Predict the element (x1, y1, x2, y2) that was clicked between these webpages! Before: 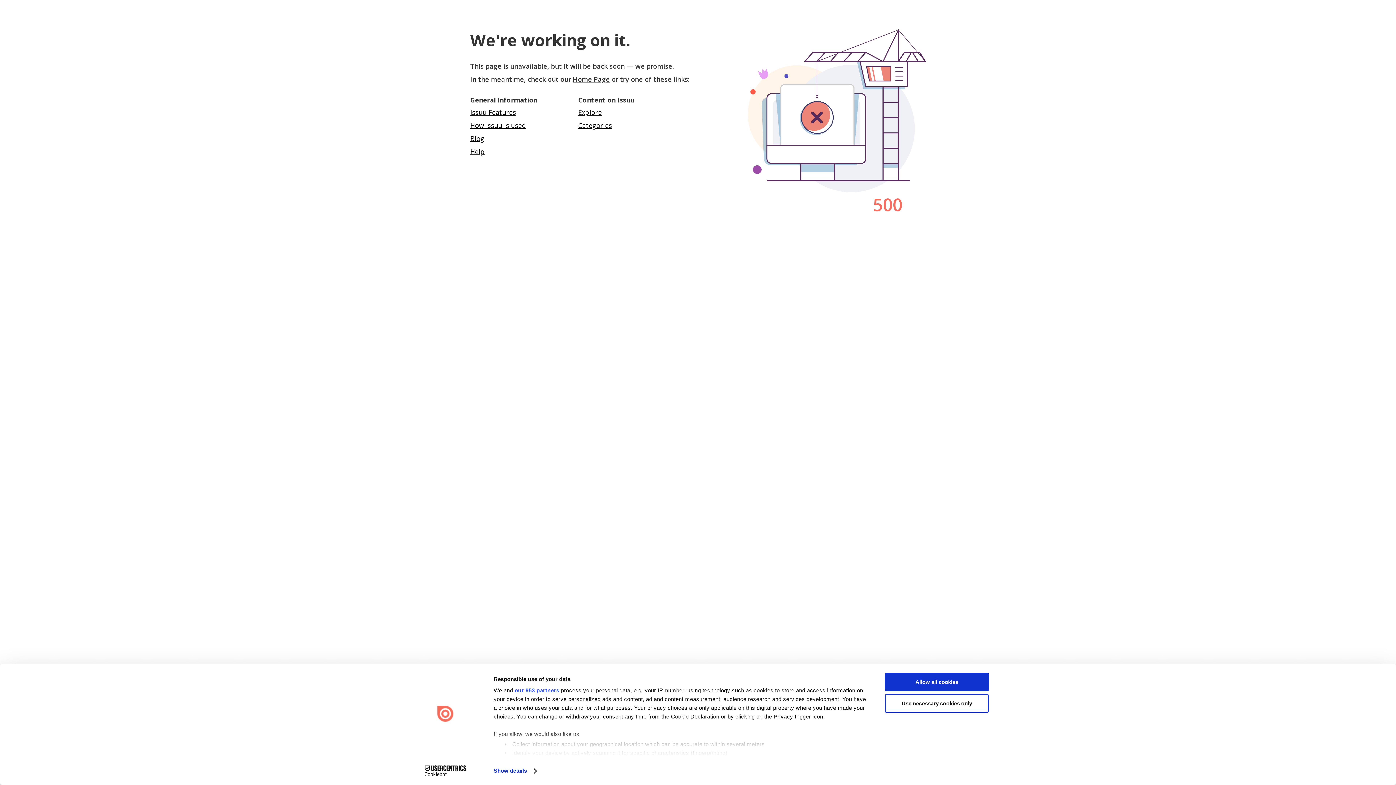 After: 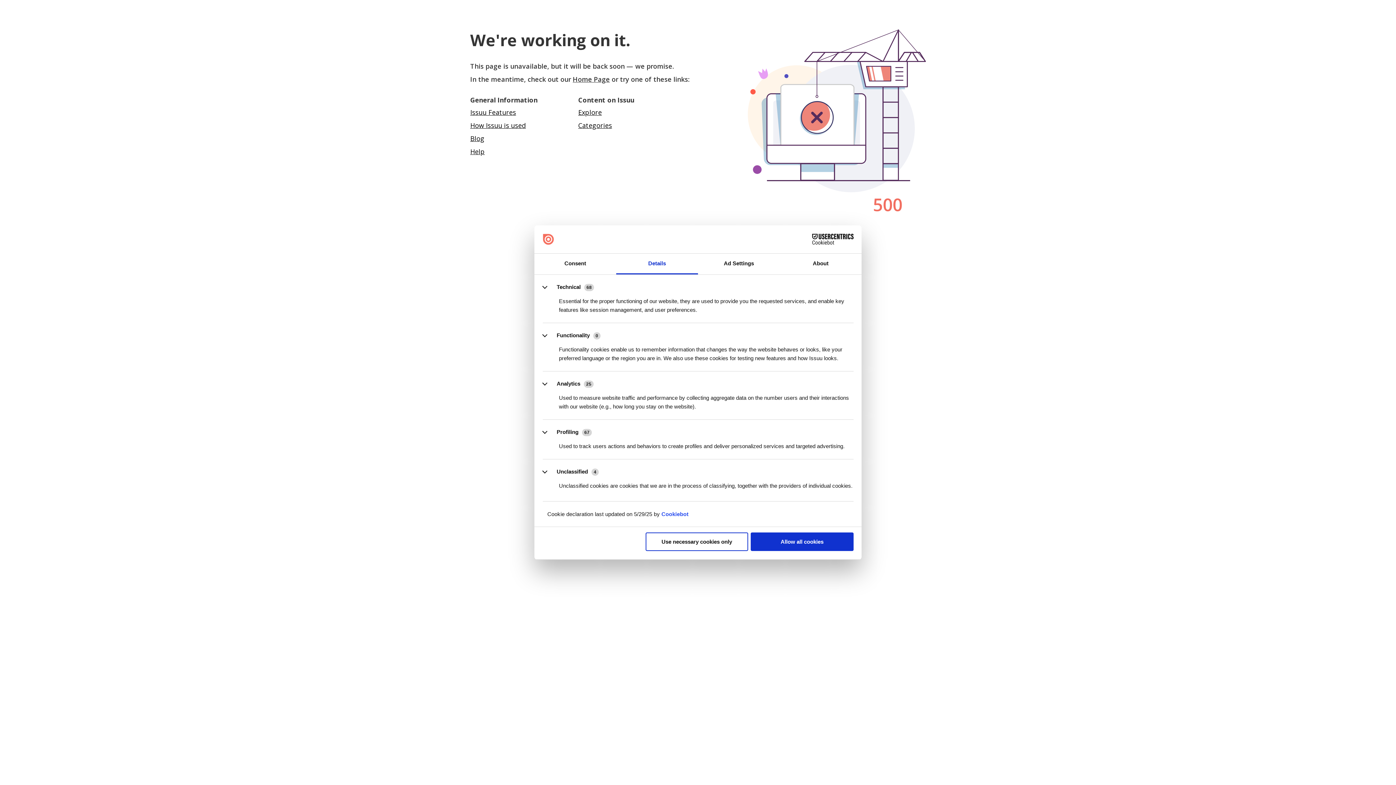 Action: label: Show details bbox: (493, 765, 536, 776)